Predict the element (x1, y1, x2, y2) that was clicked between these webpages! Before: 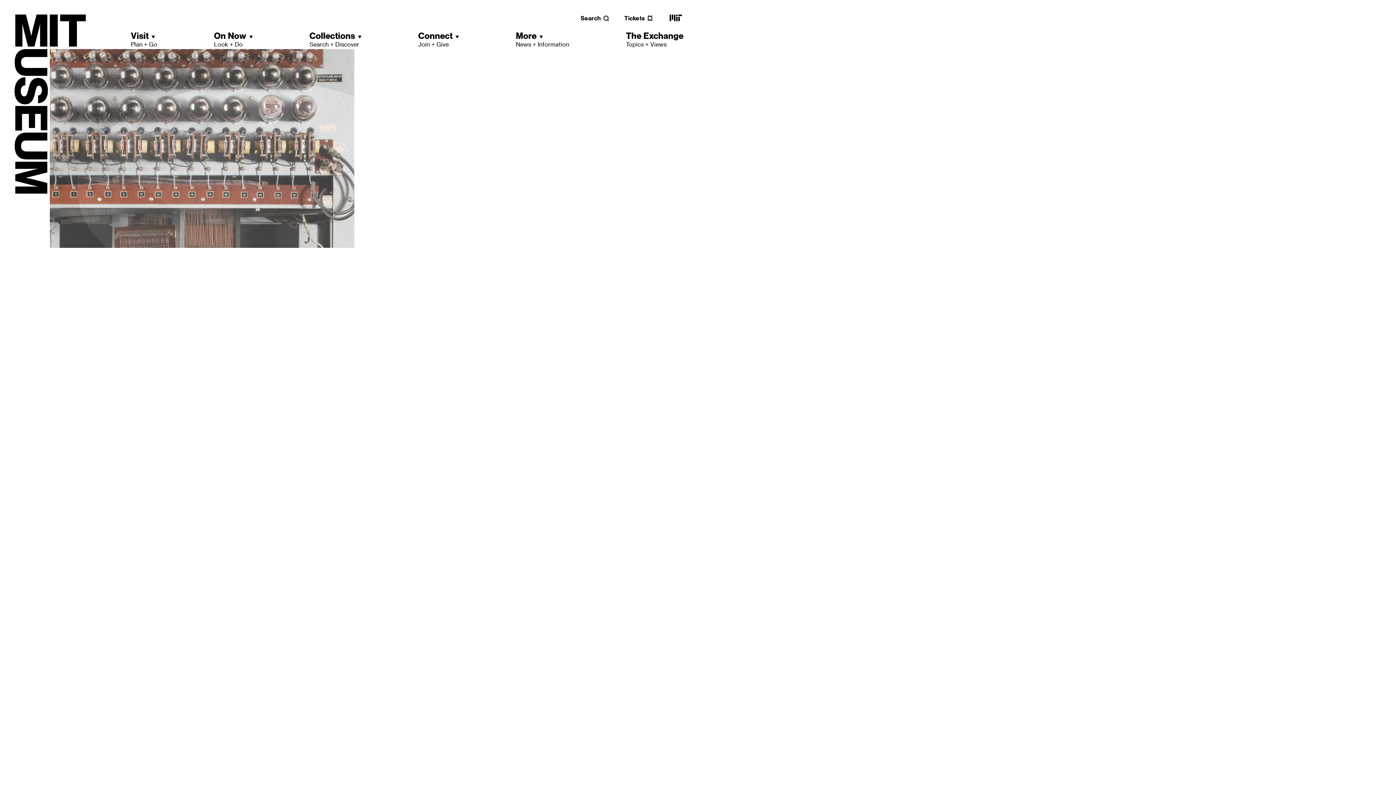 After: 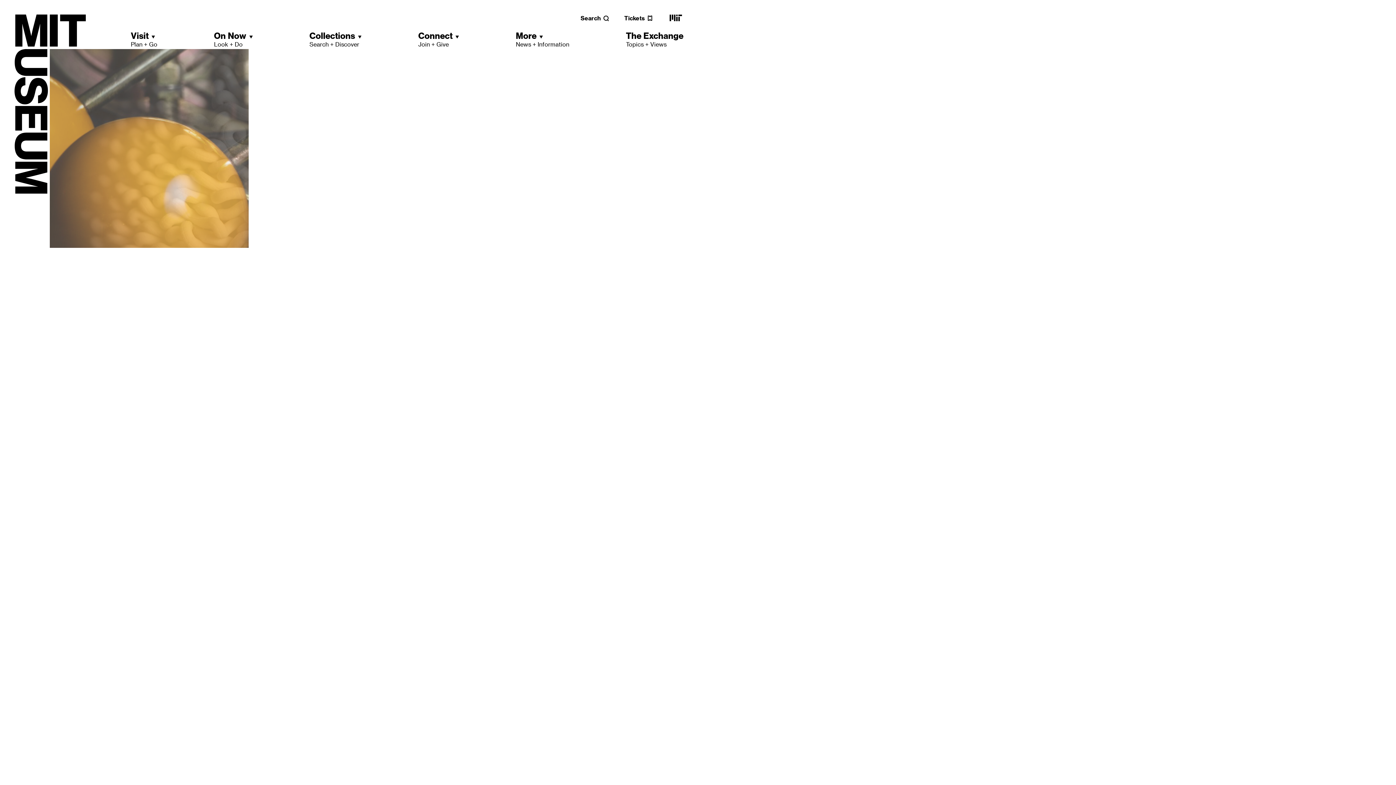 Action: label: MIT main website bbox: (668, 18, 683, 25)